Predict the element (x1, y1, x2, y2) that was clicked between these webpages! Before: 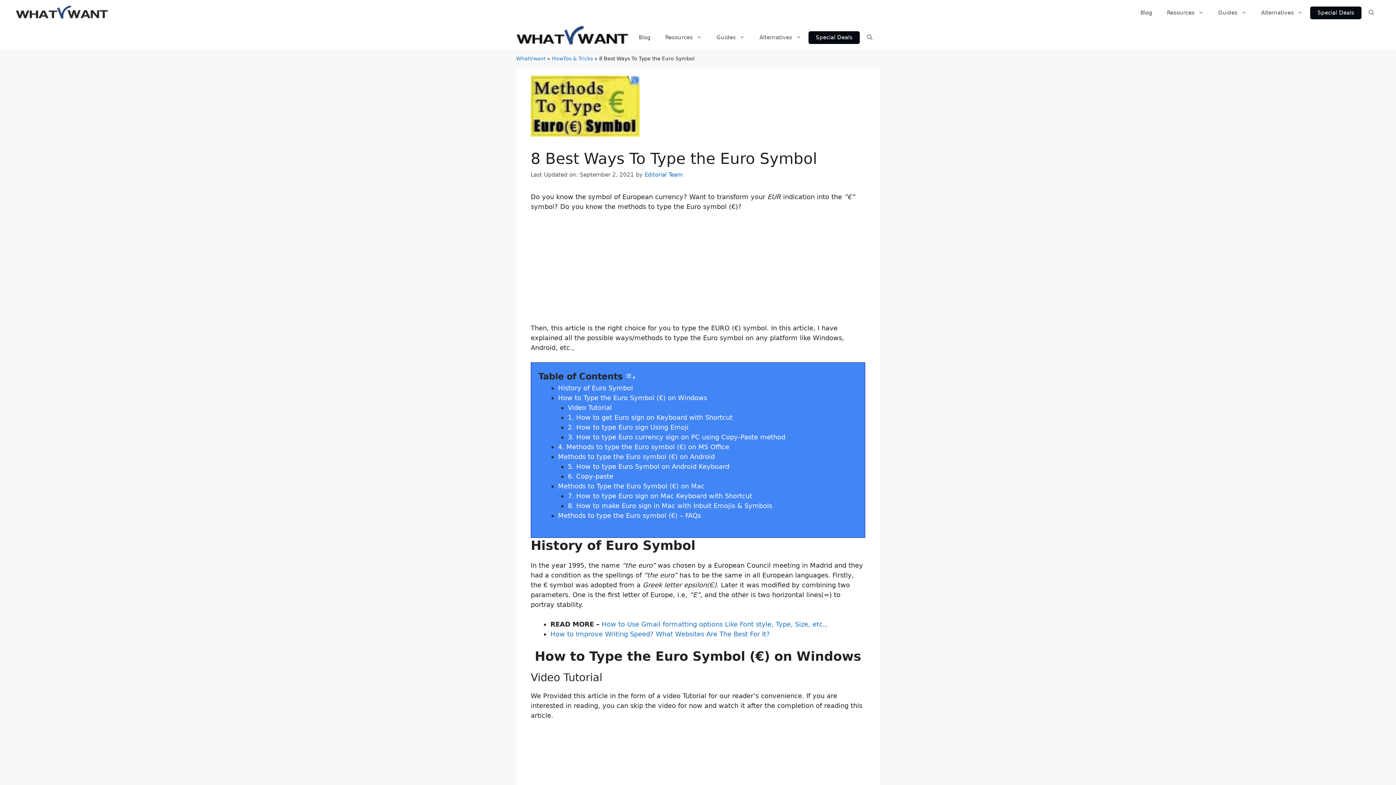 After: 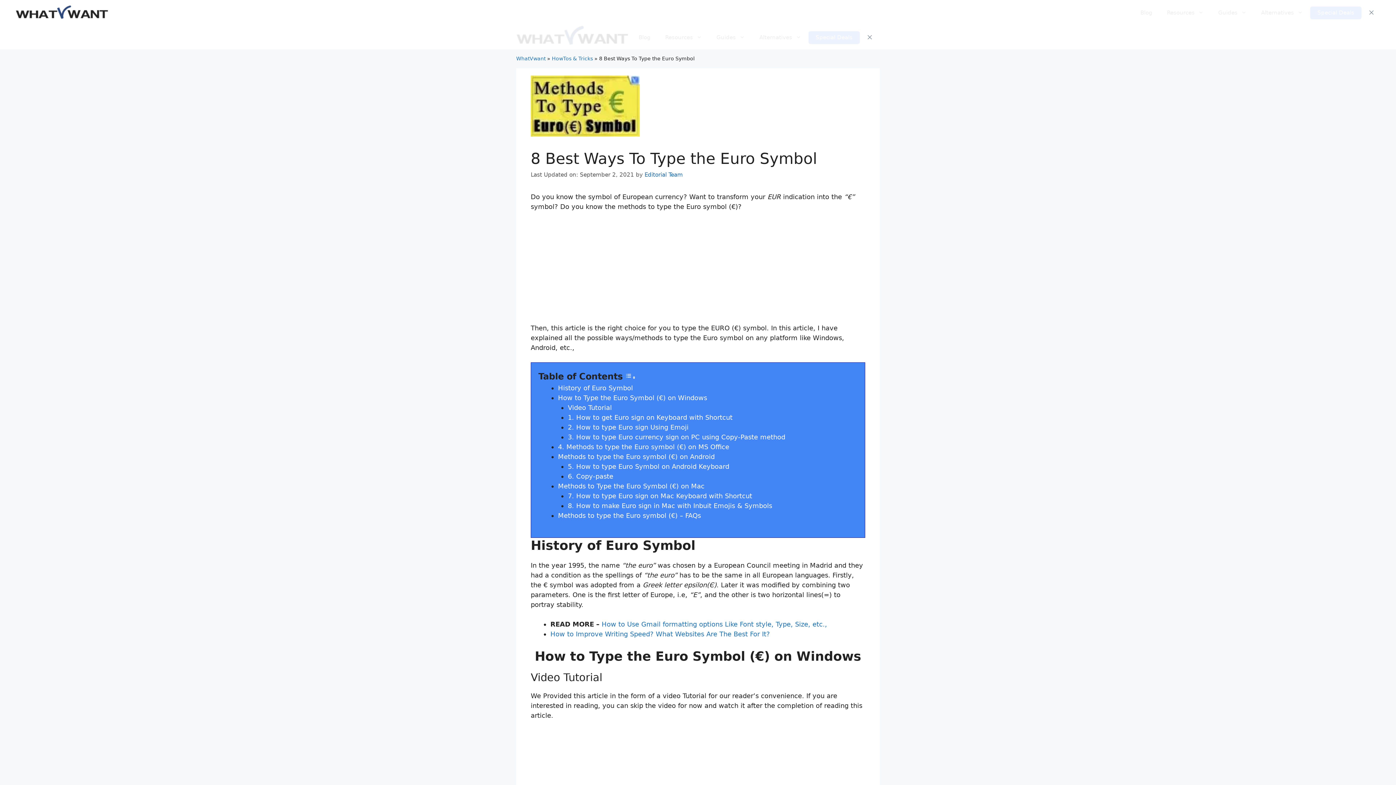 Action: bbox: (860, 26, 880, 48) label: Open Search Bar